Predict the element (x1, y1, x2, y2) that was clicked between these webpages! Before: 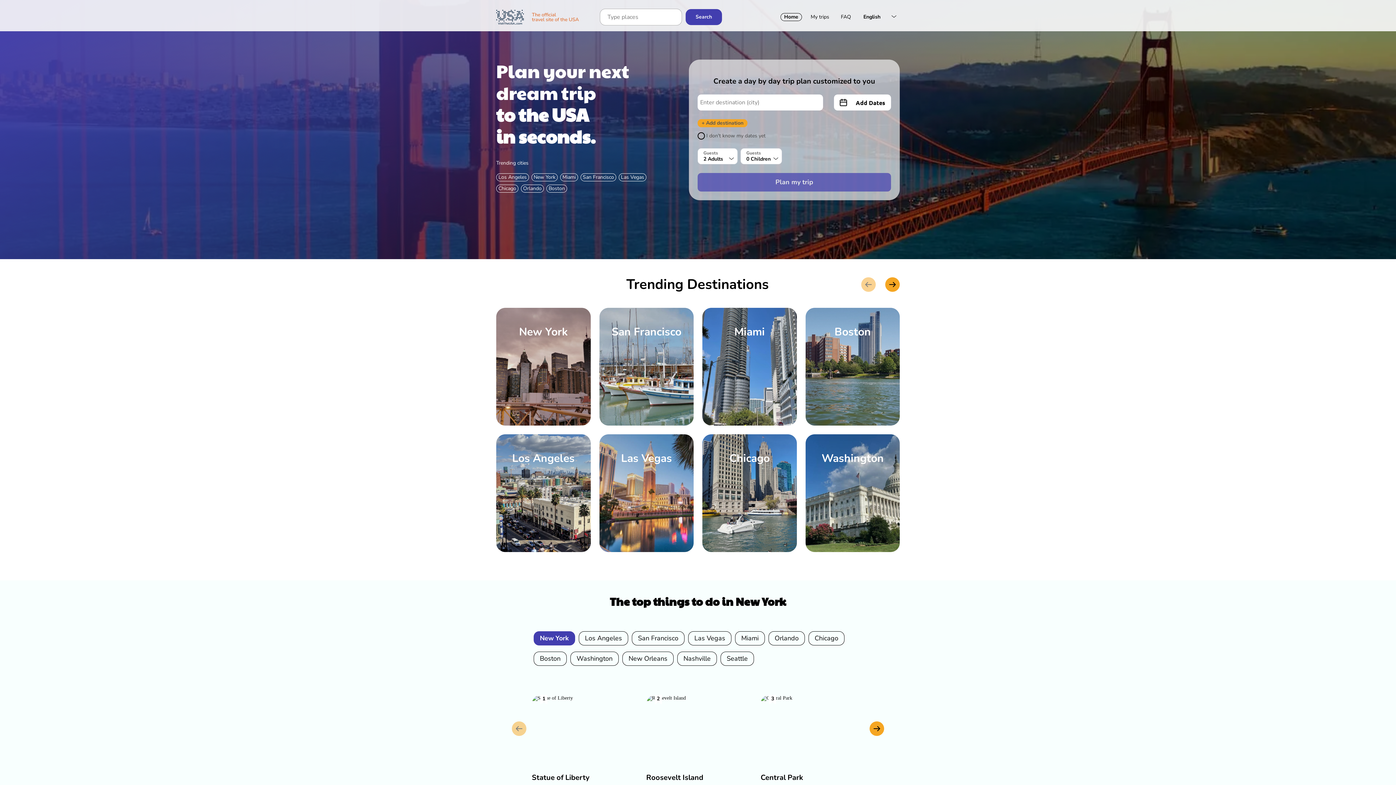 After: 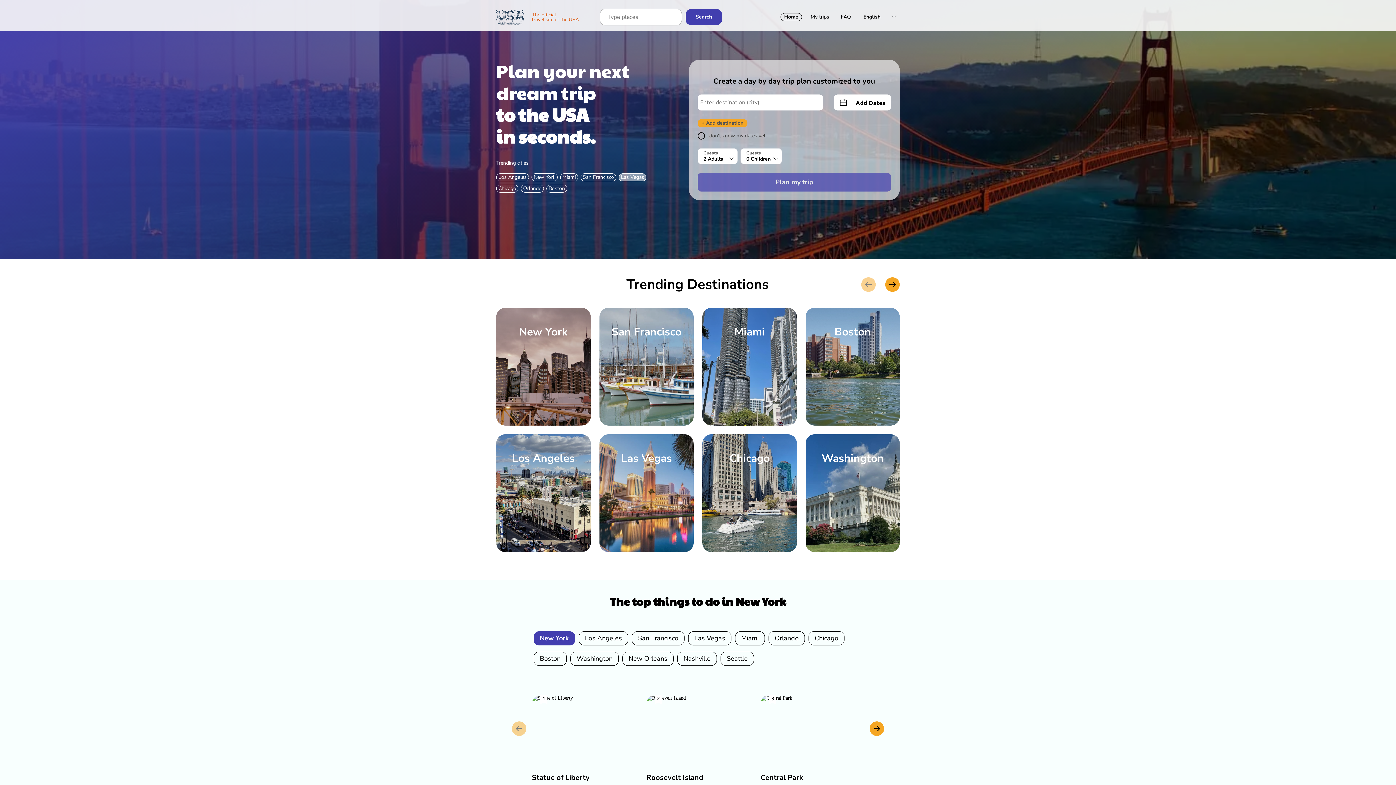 Action: bbox: (618, 173, 646, 181) label: Las Vegas